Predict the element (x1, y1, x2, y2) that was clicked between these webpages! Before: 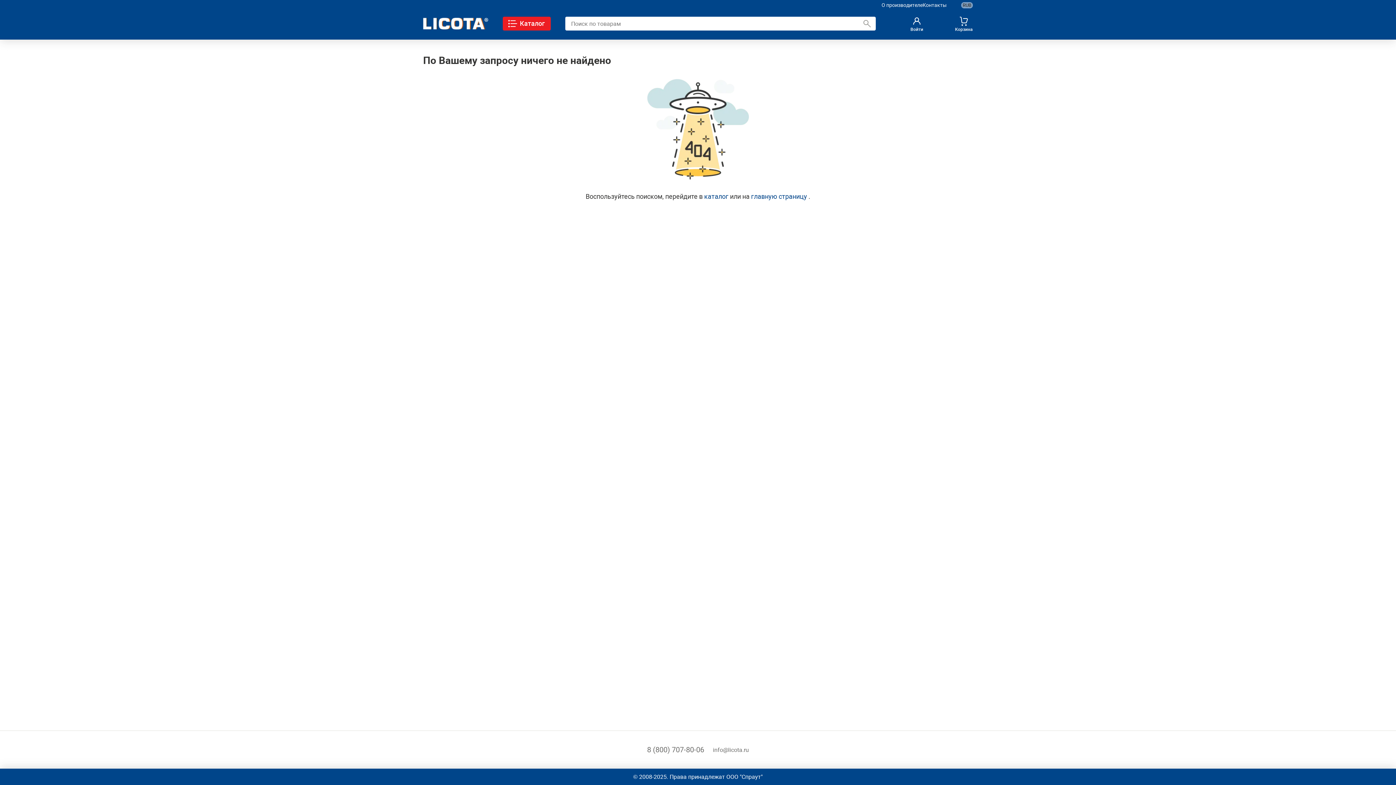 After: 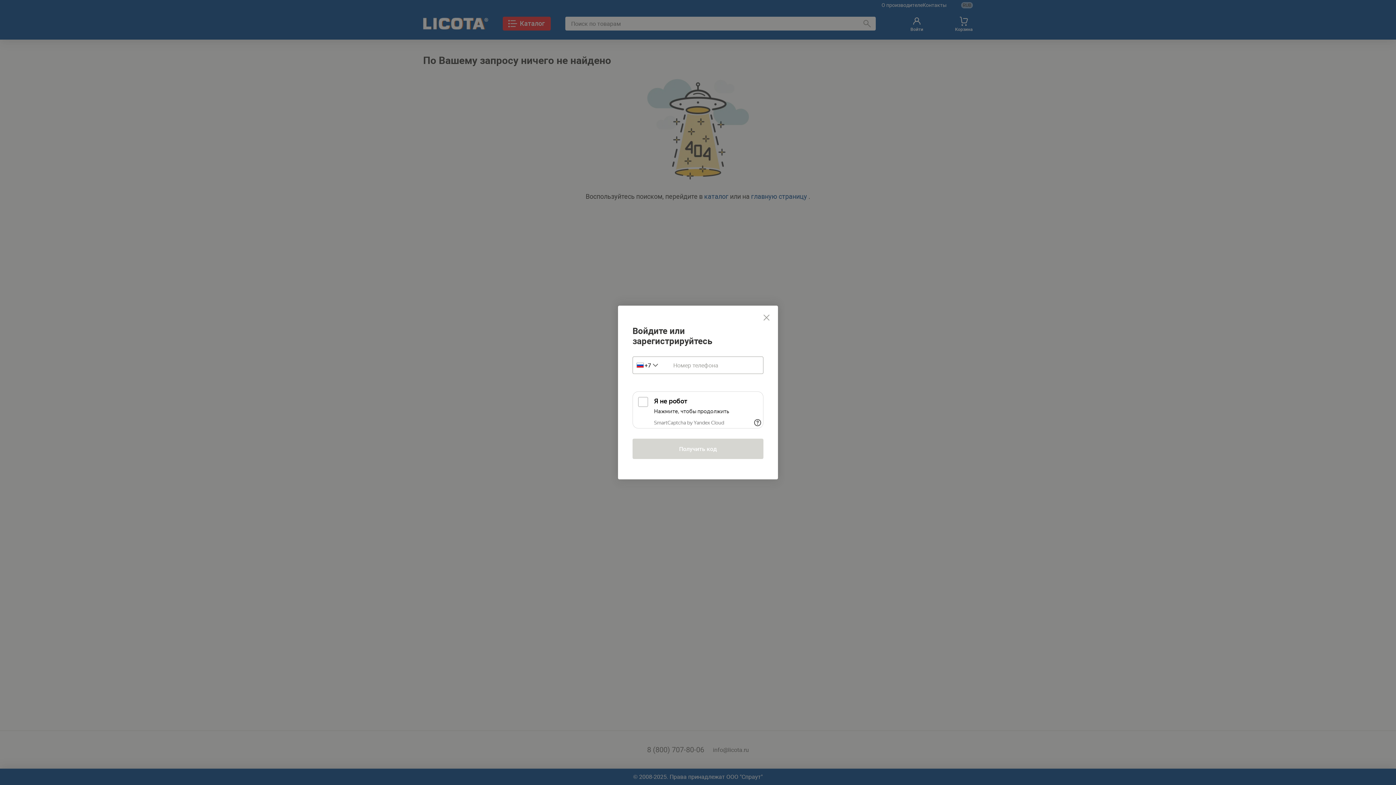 Action: bbox: (890, 15, 943, 32)